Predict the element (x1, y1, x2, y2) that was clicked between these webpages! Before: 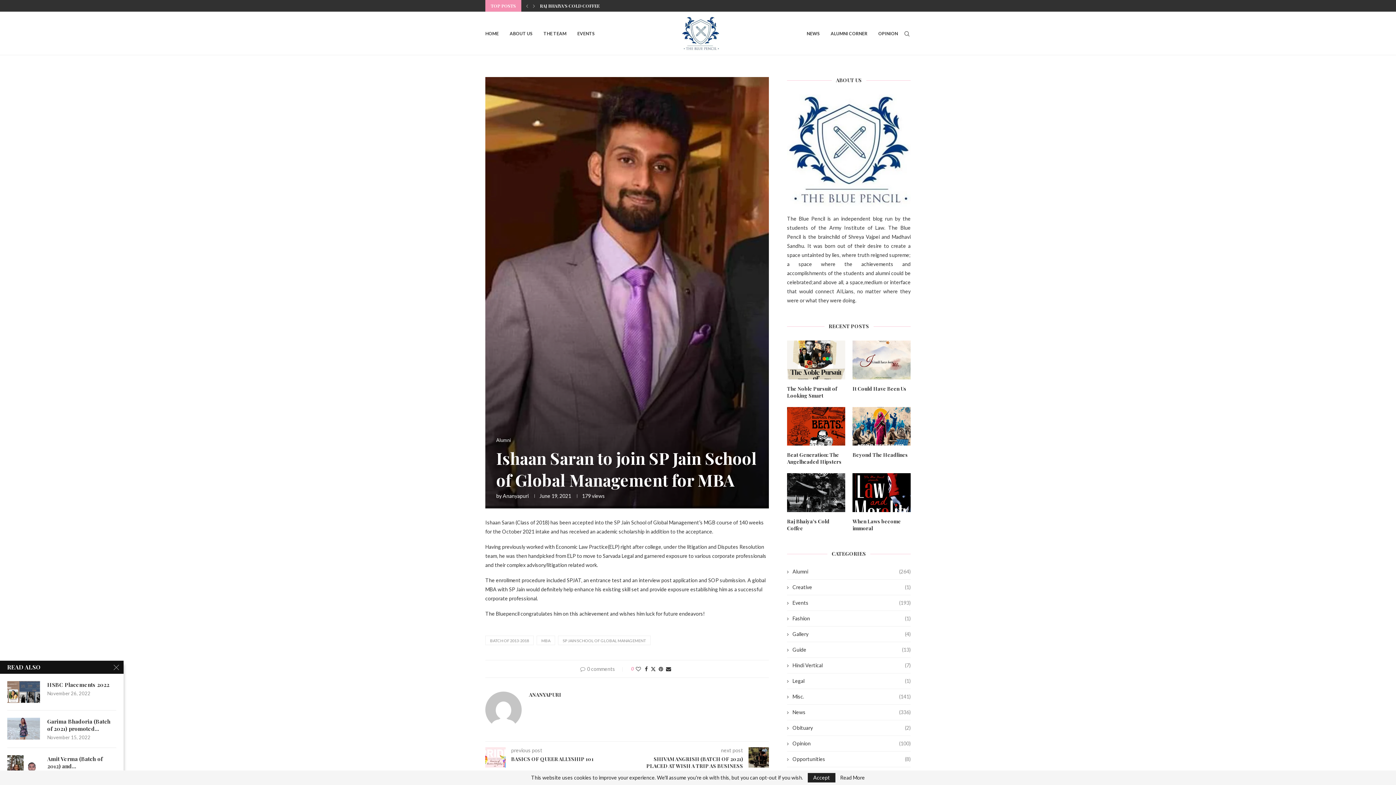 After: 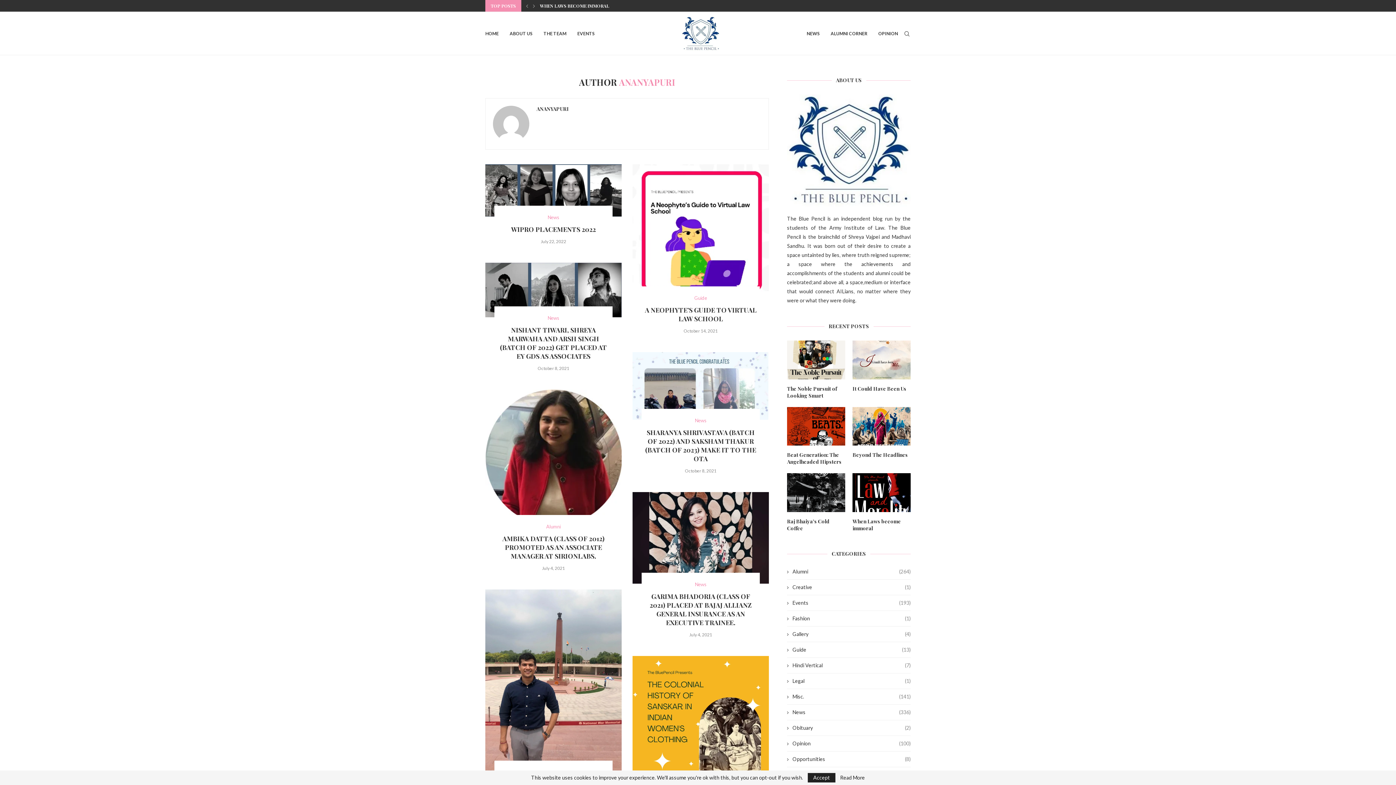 Action: label: ANANYAPURI bbox: (529, 692, 561, 698)